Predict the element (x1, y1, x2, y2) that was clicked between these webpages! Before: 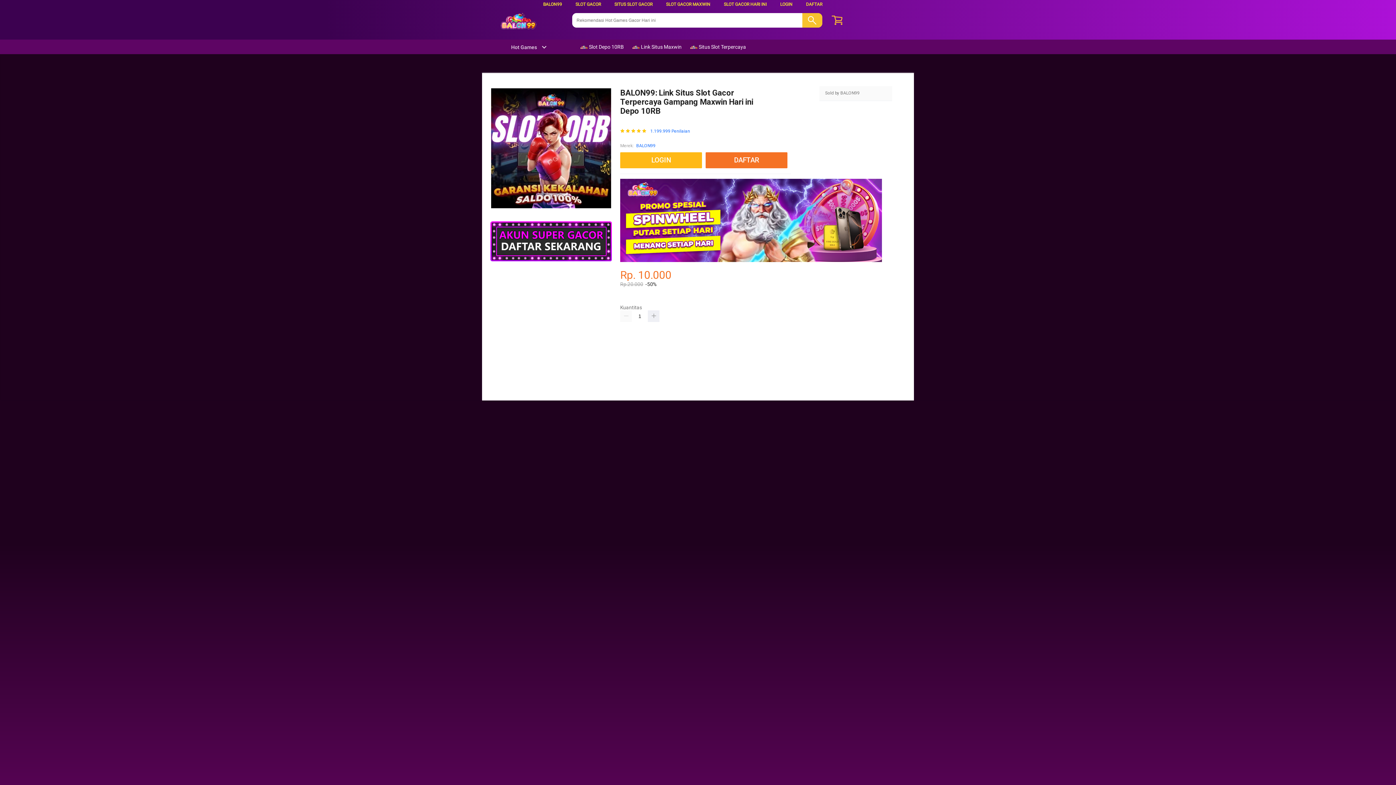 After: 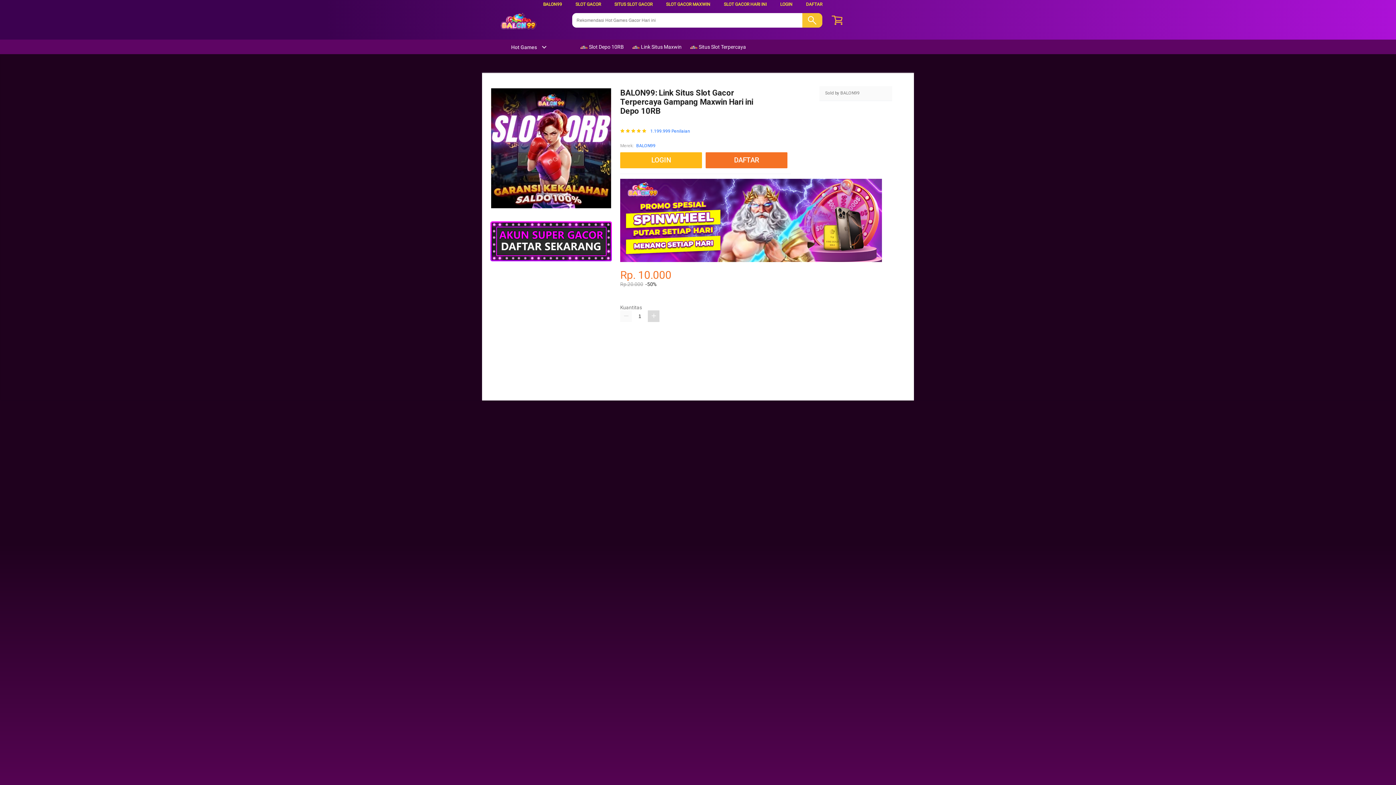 Action: bbox: (648, 310, 659, 322)